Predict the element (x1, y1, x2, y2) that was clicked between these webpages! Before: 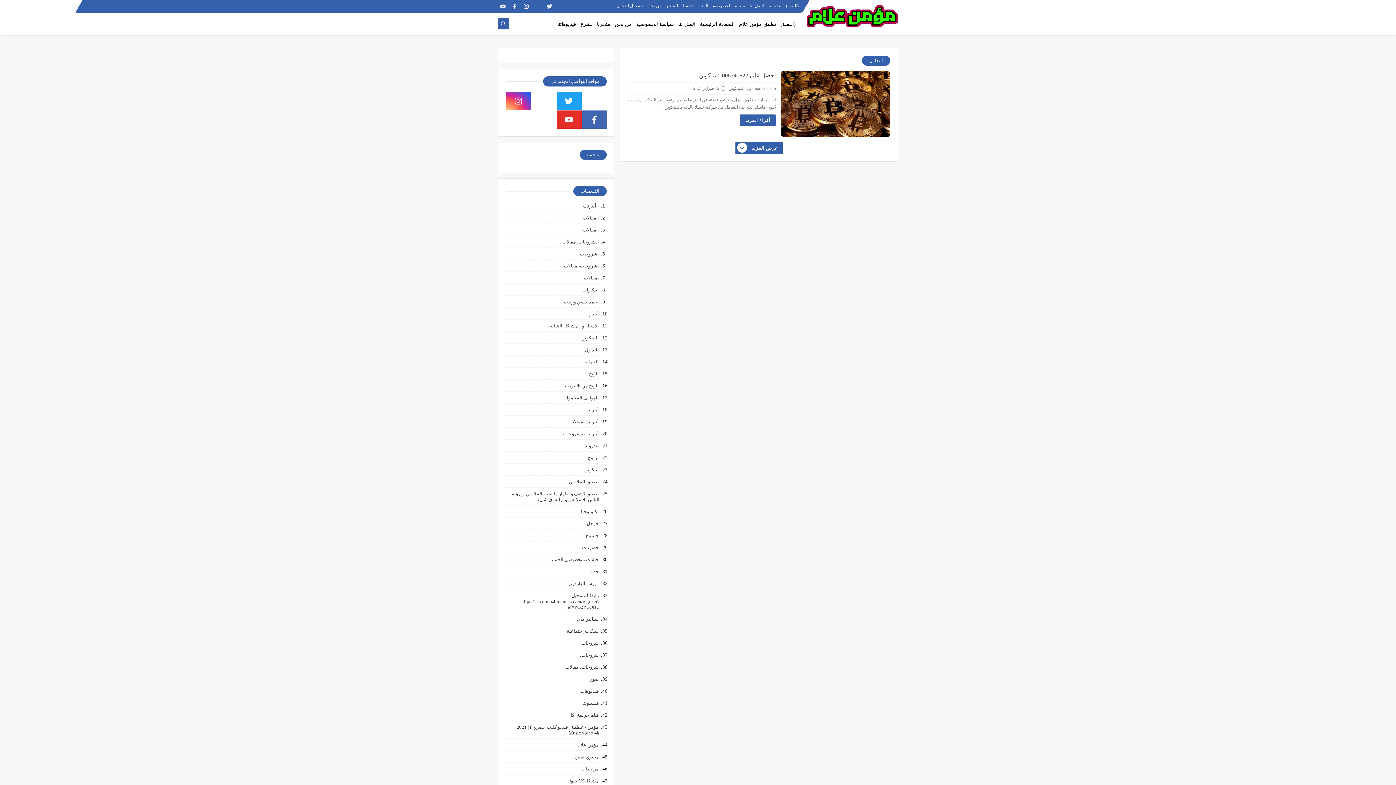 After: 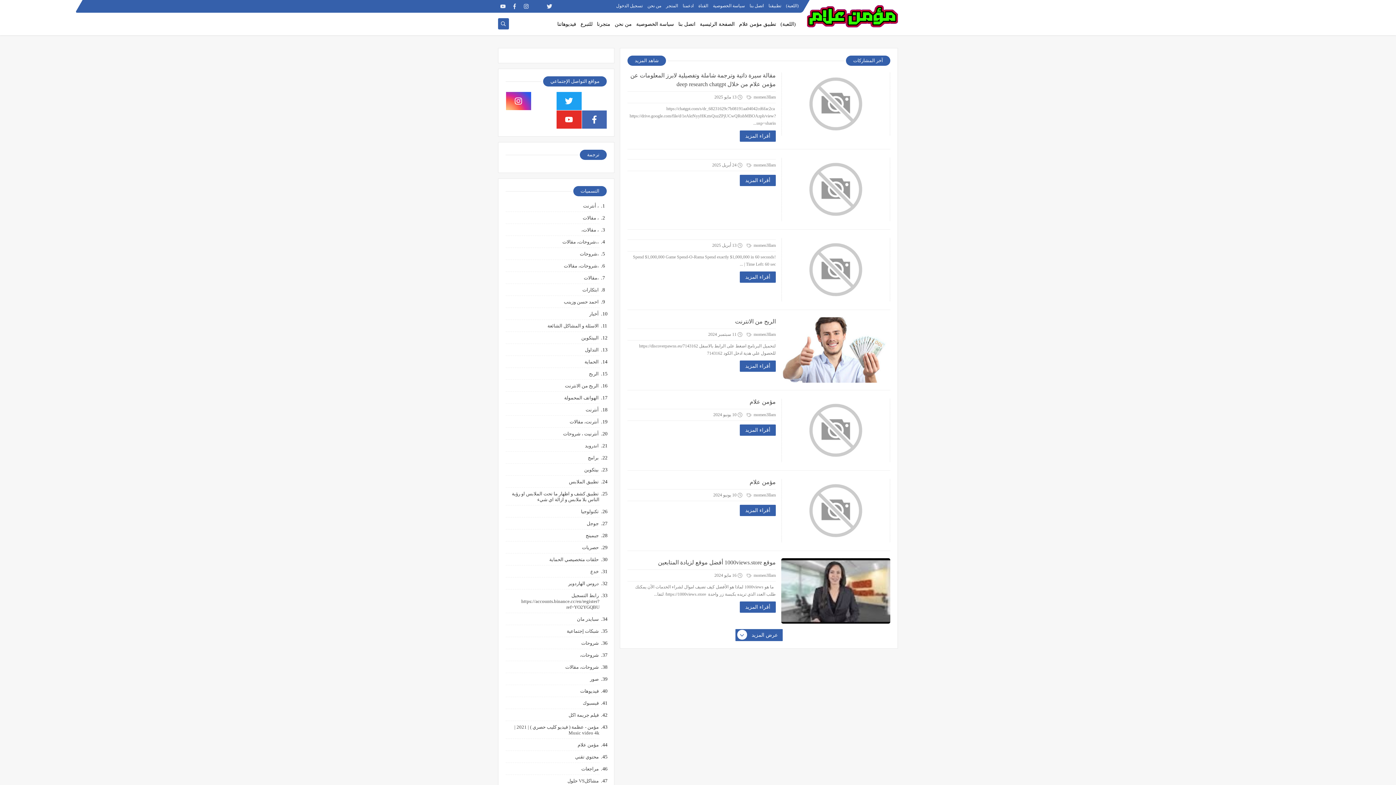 Action: label: الصفحة الرئيسية bbox: (700, 17, 734, 30)